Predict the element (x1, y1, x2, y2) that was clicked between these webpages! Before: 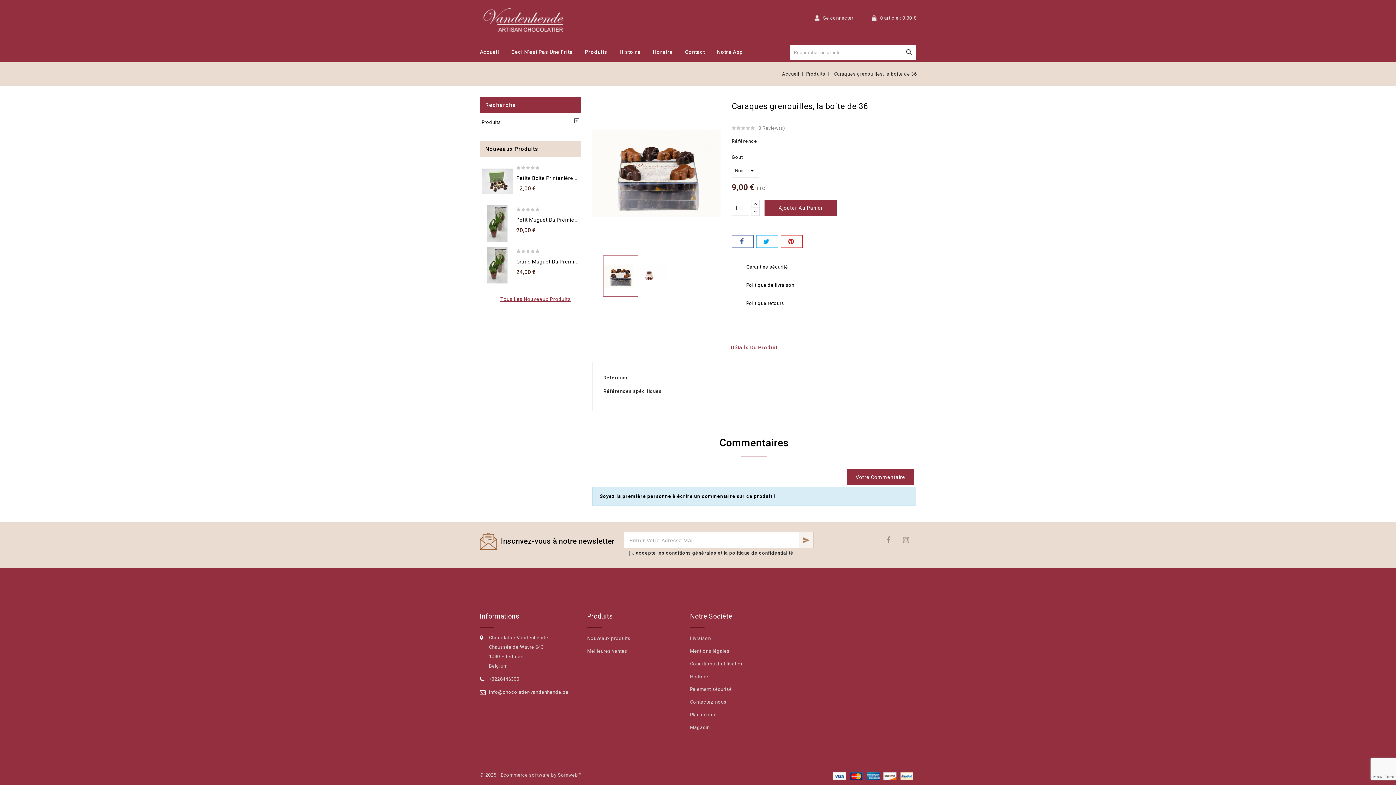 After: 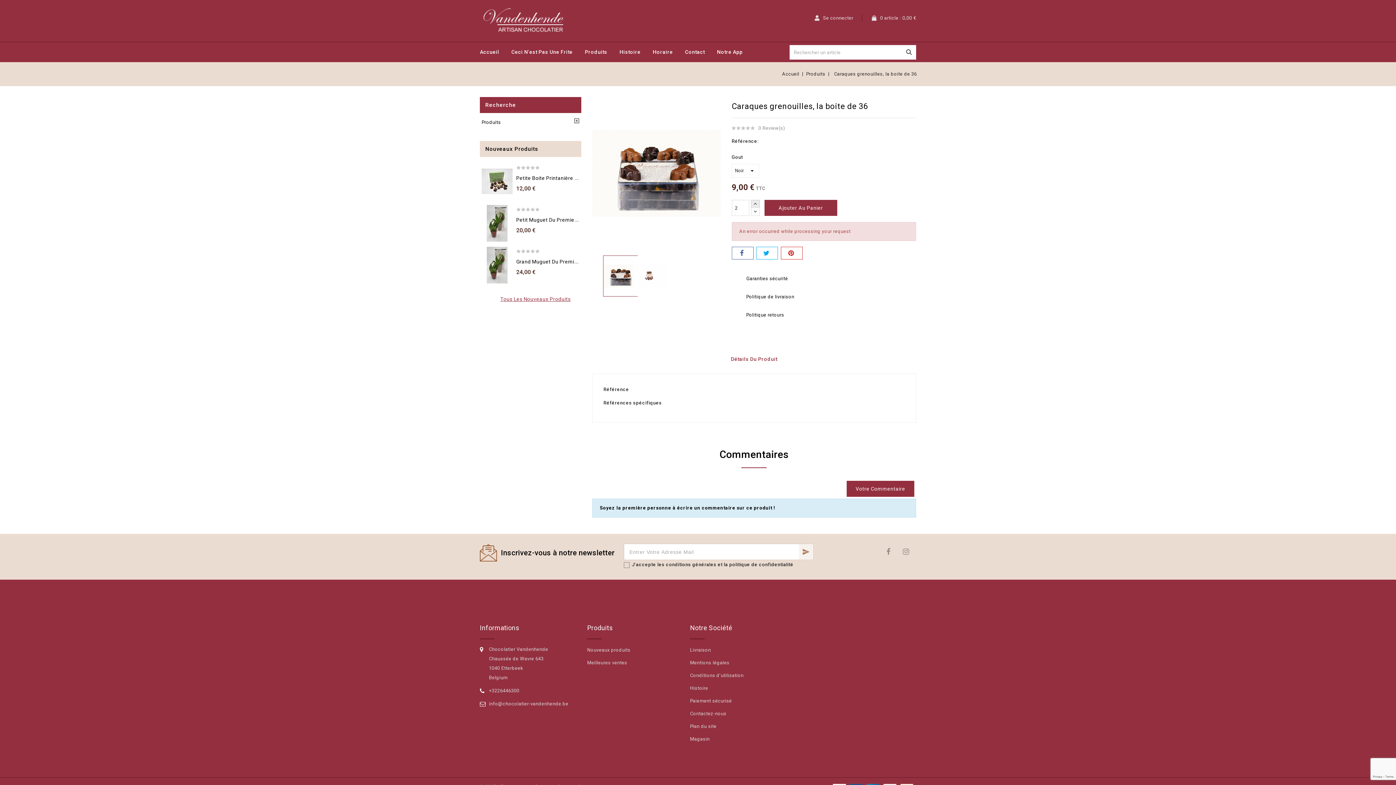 Action: bbox: (751, 200, 759, 208)